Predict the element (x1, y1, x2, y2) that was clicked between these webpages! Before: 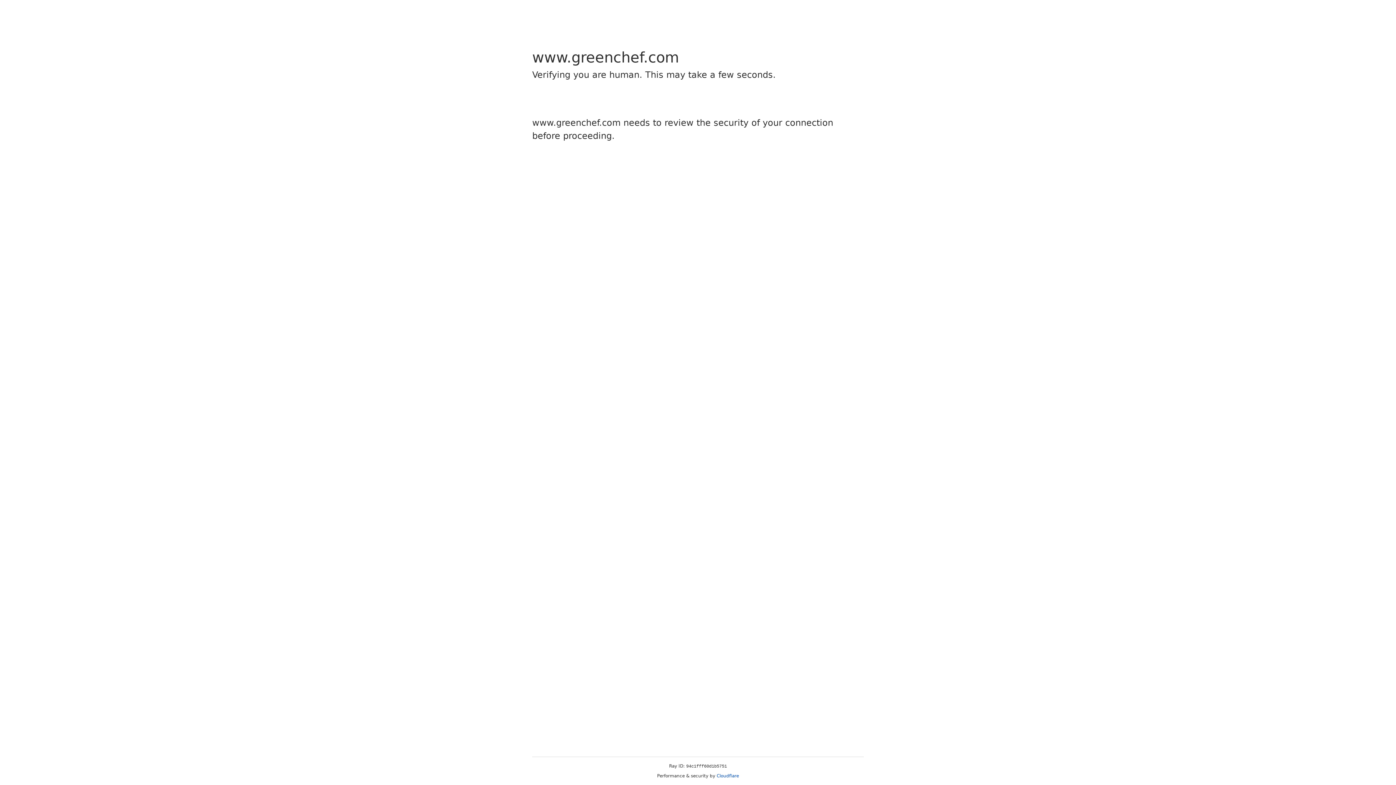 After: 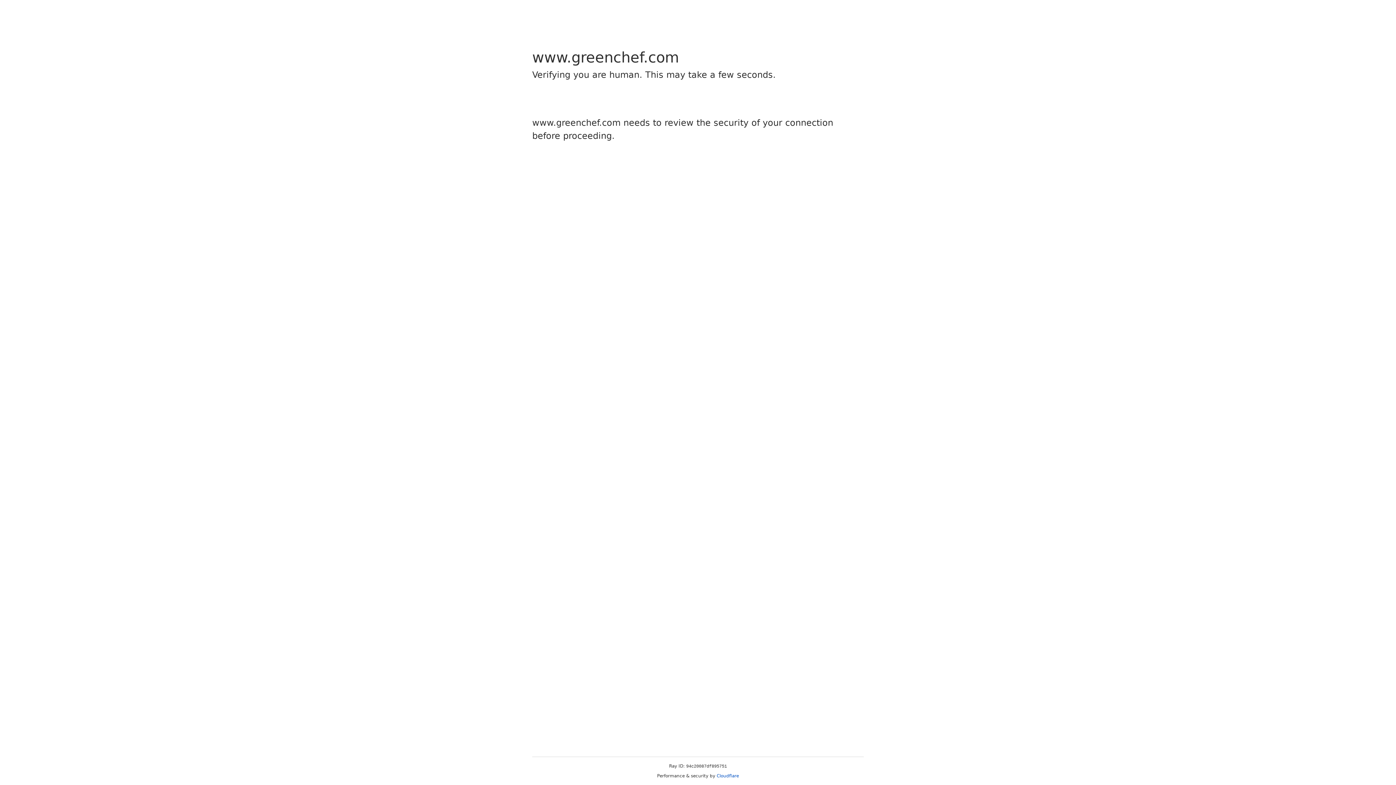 Action: bbox: (716, 773, 739, 778) label: Cloudflare